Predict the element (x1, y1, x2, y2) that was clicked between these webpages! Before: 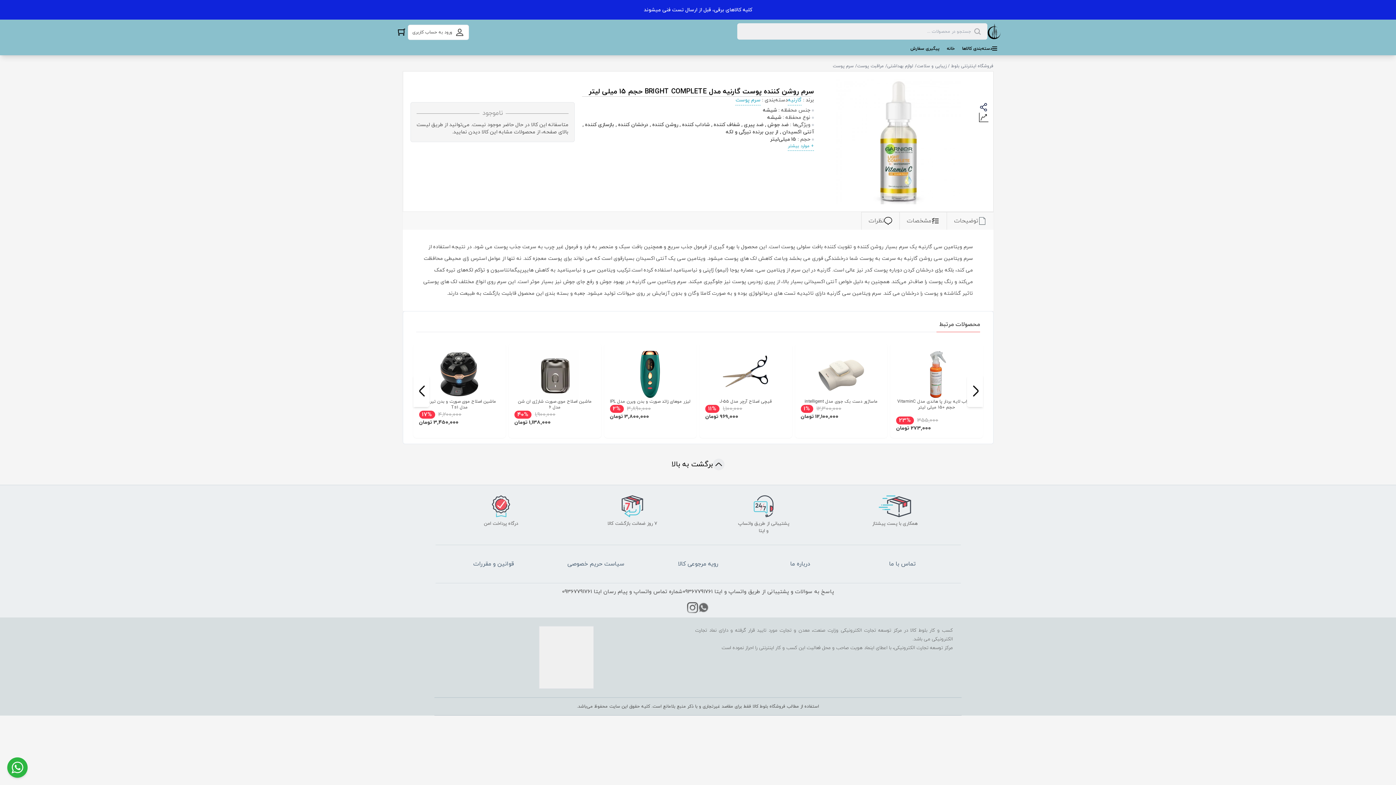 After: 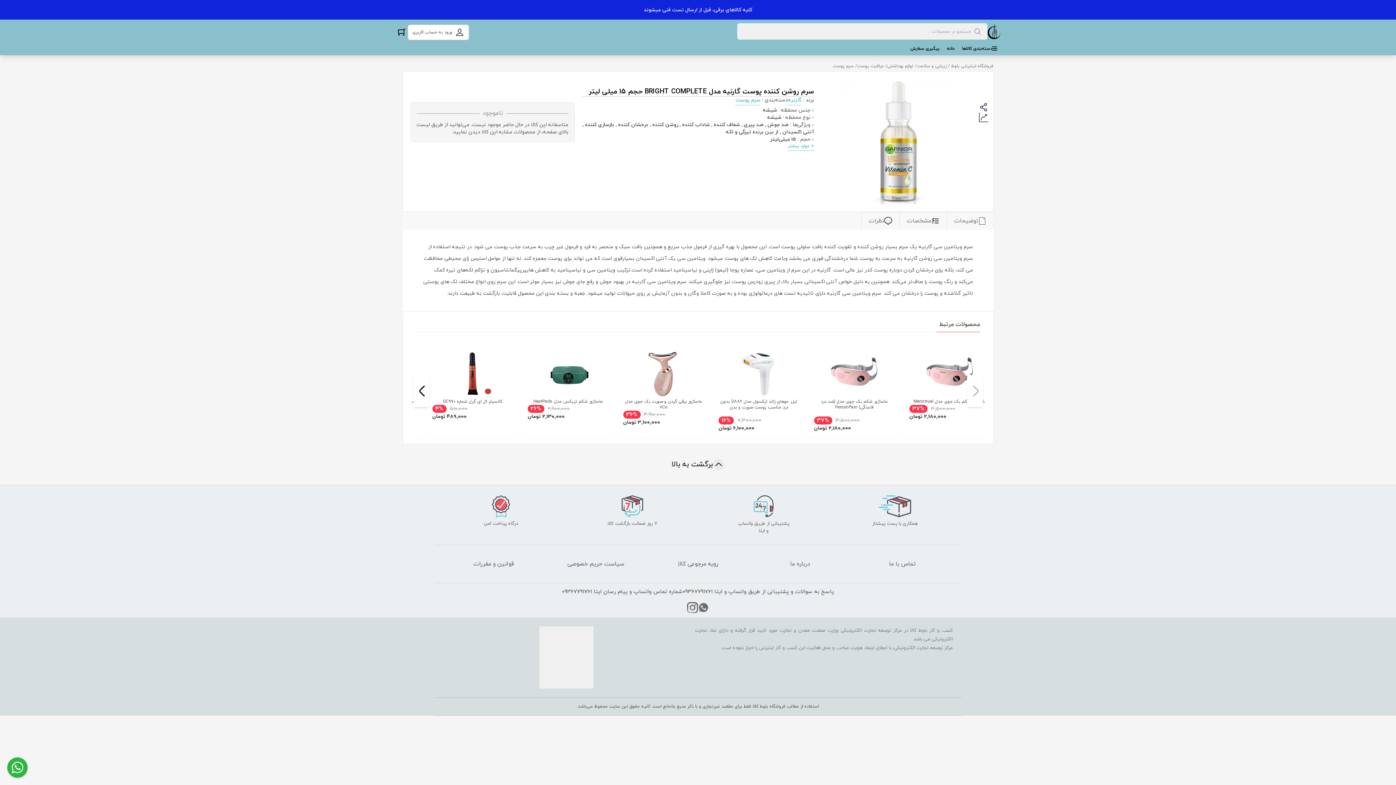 Action: label: گارنیه bbox: (788, 96, 801, 105)